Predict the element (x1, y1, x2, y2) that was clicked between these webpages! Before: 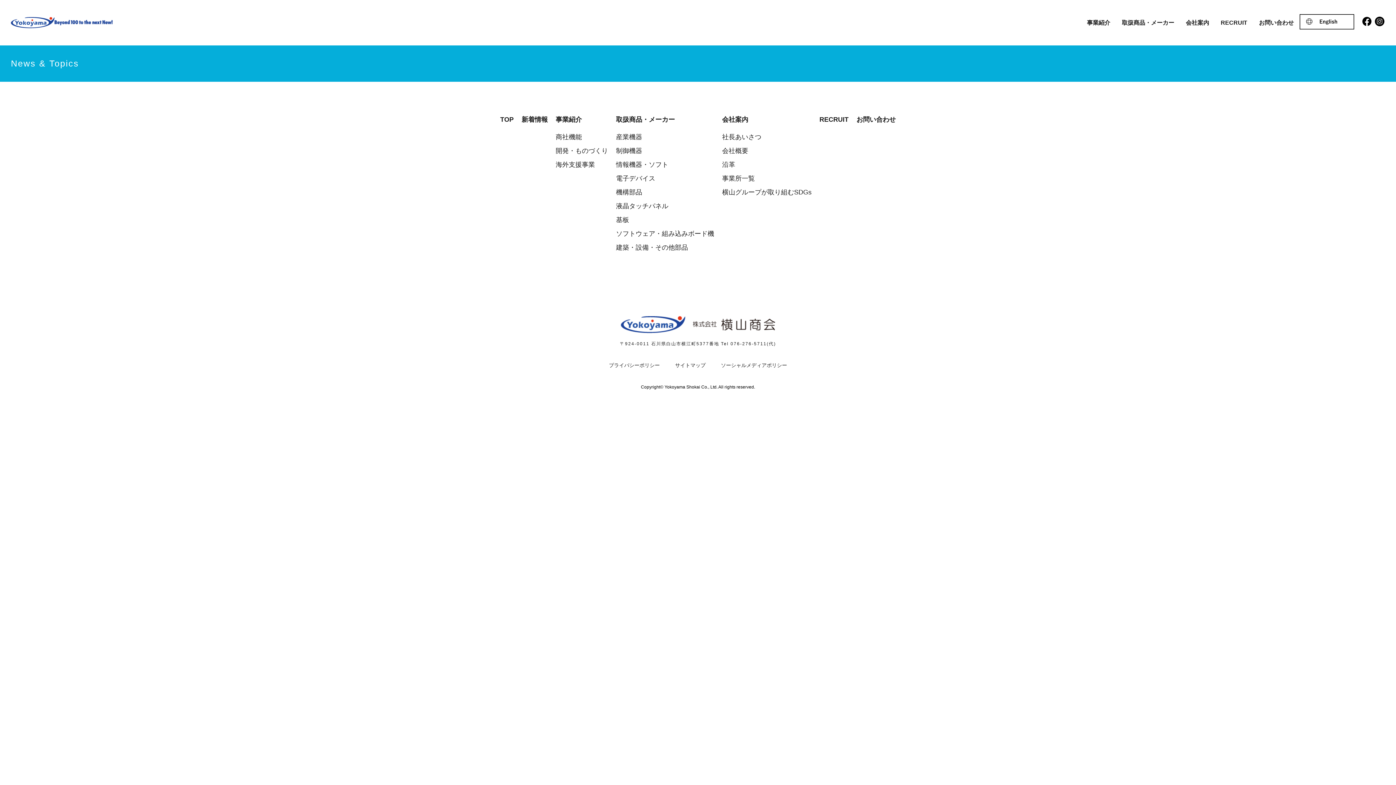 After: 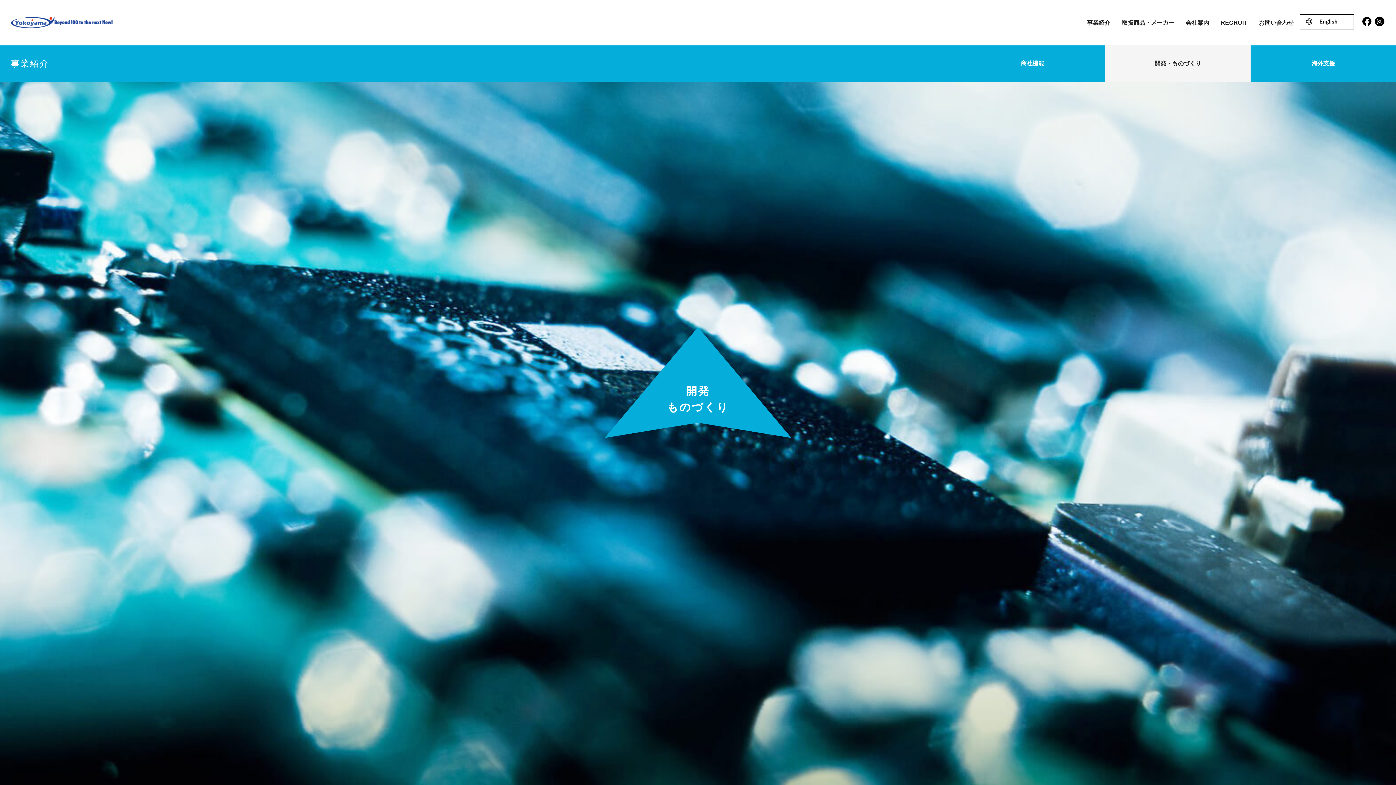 Action: bbox: (555, 147, 608, 154) label: 開発・ものづくり